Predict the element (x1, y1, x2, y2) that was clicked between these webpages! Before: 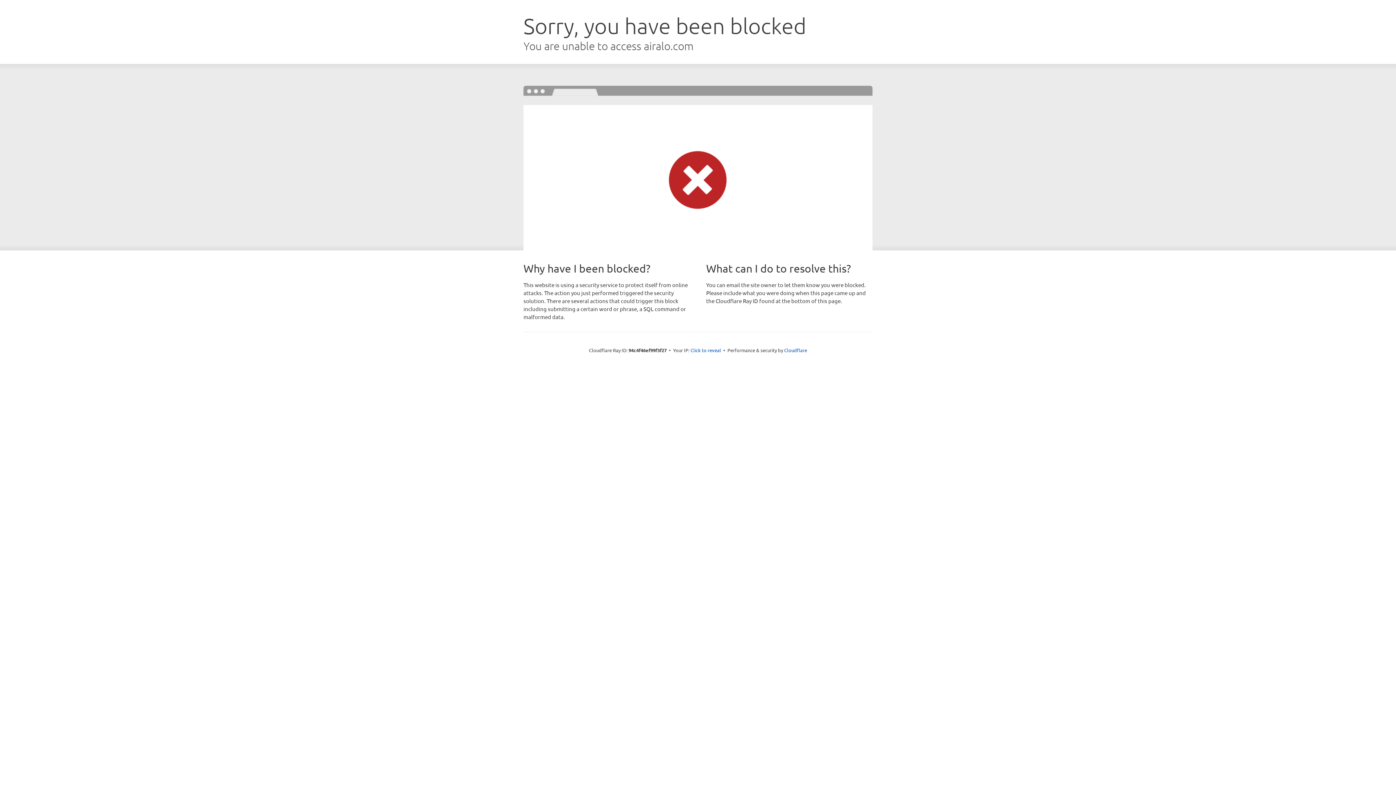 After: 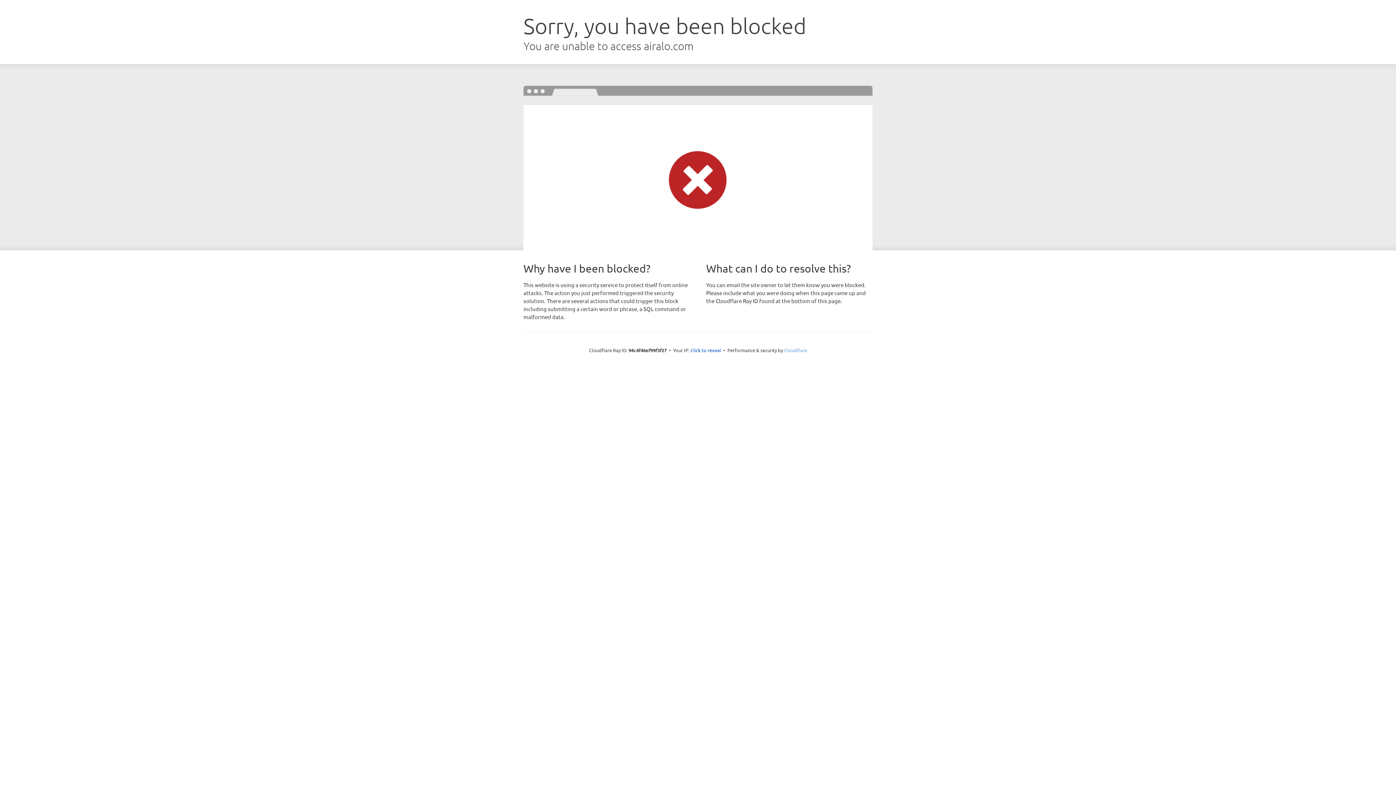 Action: bbox: (784, 347, 807, 353) label: Cloudflare